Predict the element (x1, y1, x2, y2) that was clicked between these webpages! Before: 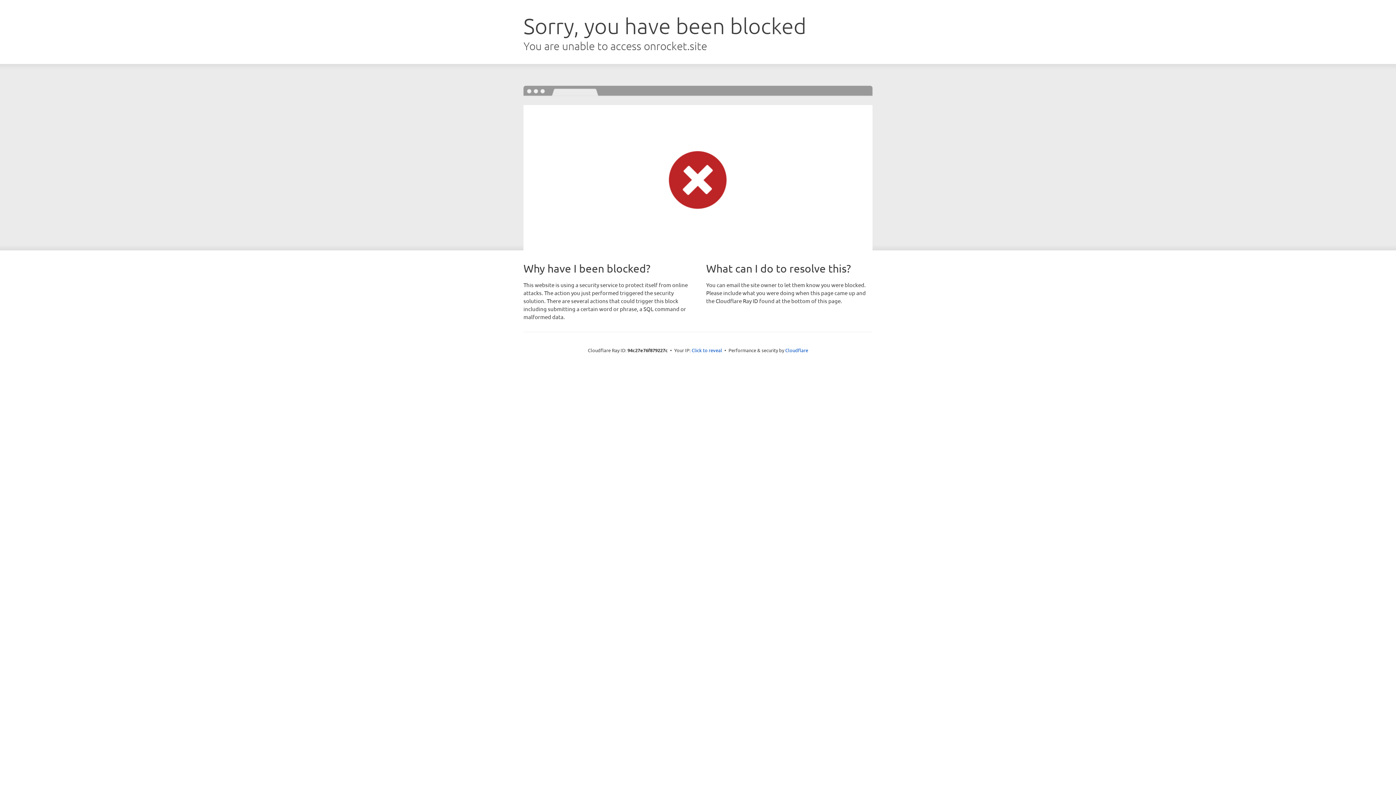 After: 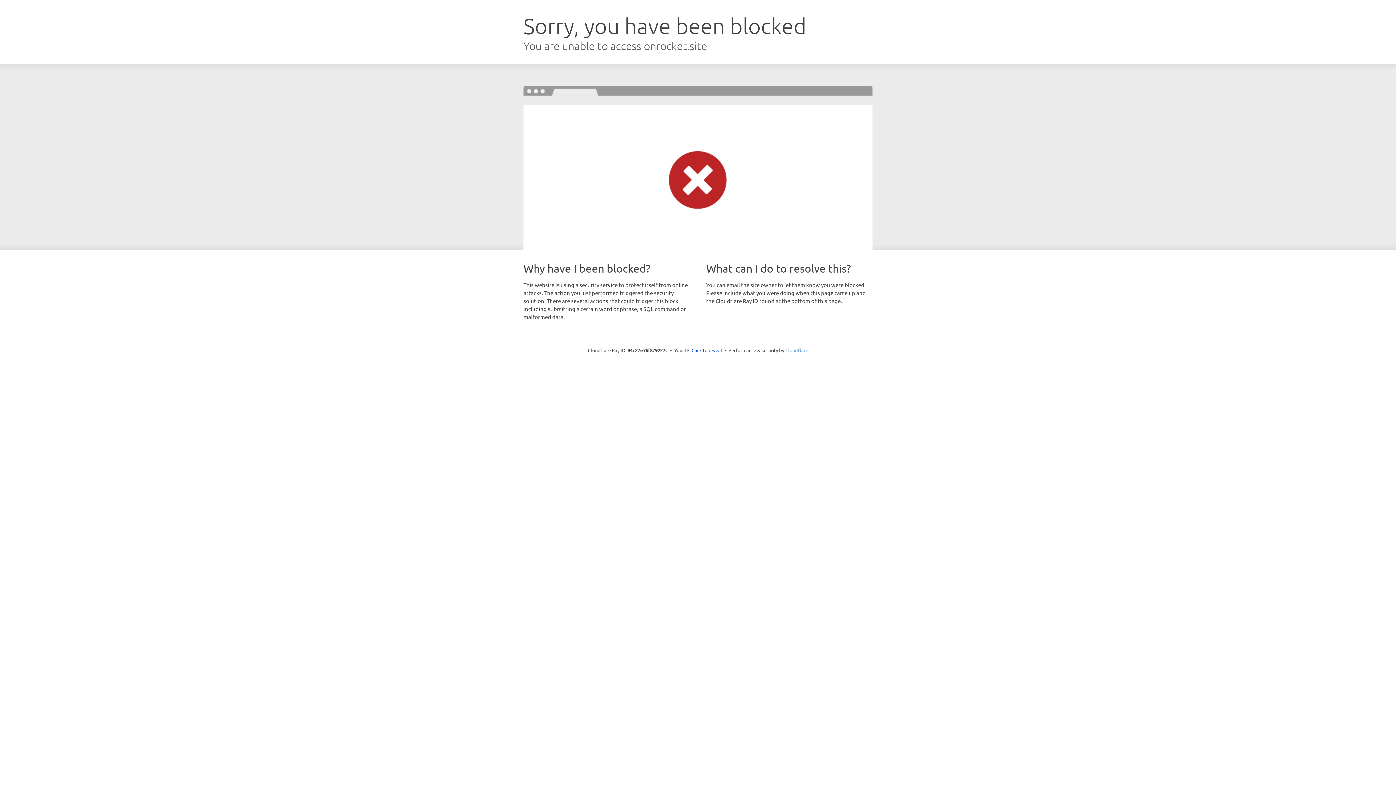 Action: label: Cloudflare bbox: (785, 347, 808, 353)